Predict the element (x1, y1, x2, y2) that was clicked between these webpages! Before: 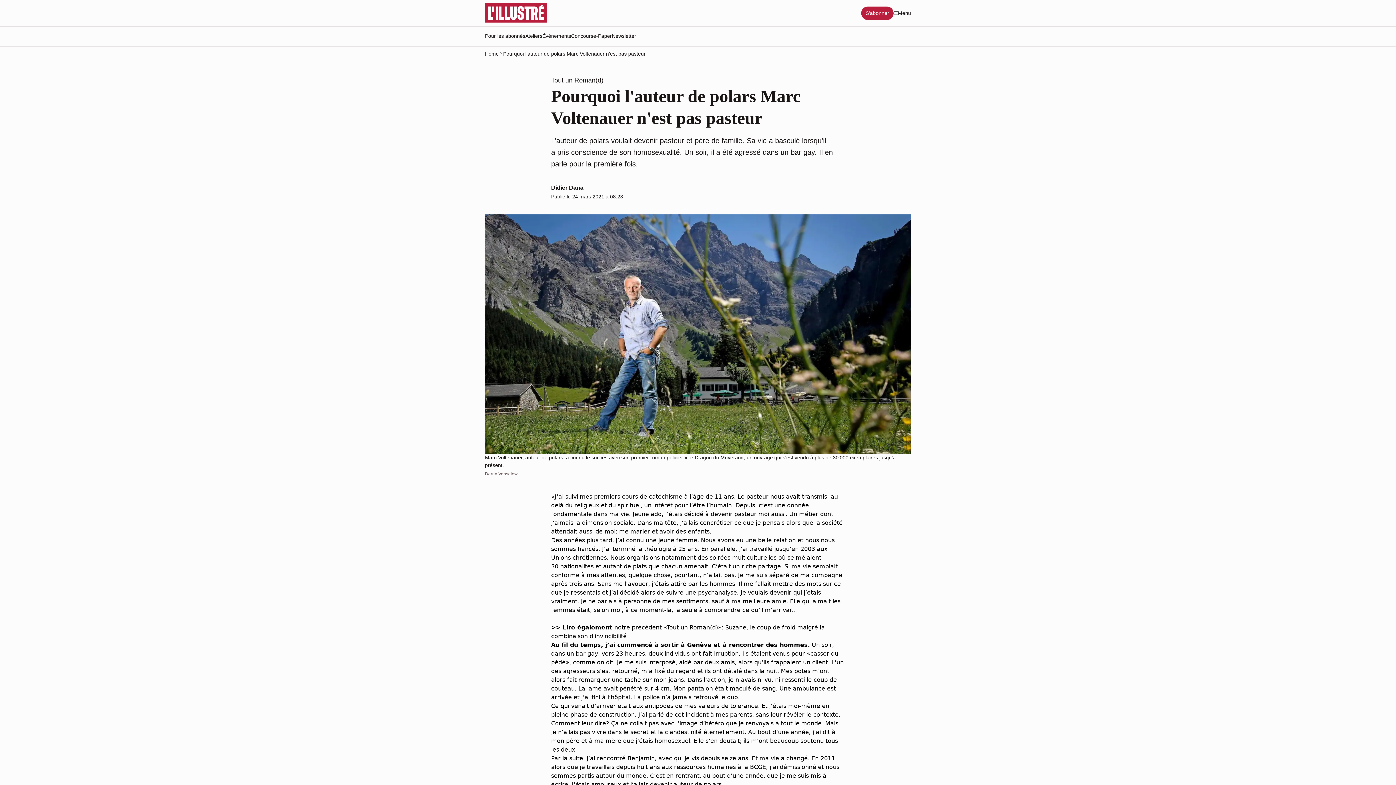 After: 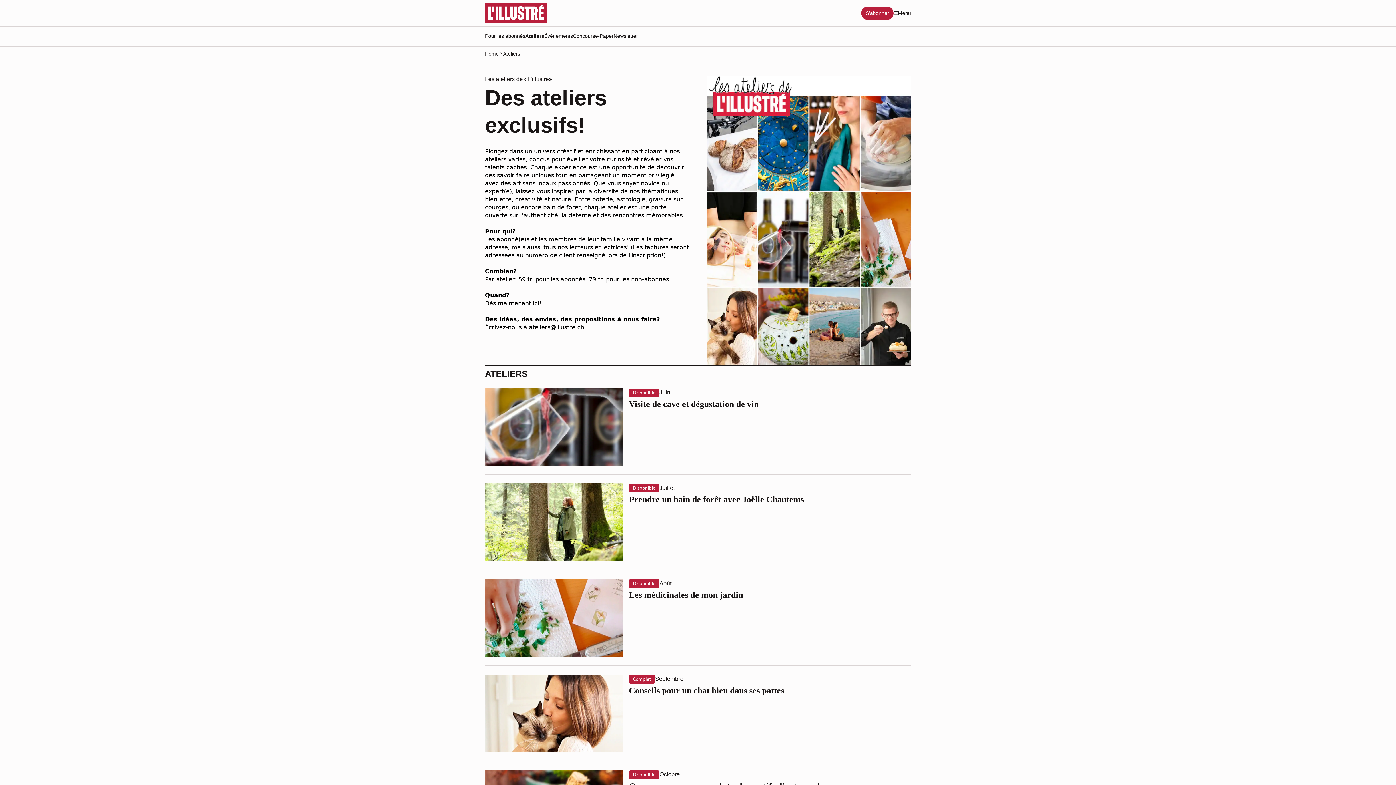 Action: bbox: (525, 32, 542, 40) label: Ateliers